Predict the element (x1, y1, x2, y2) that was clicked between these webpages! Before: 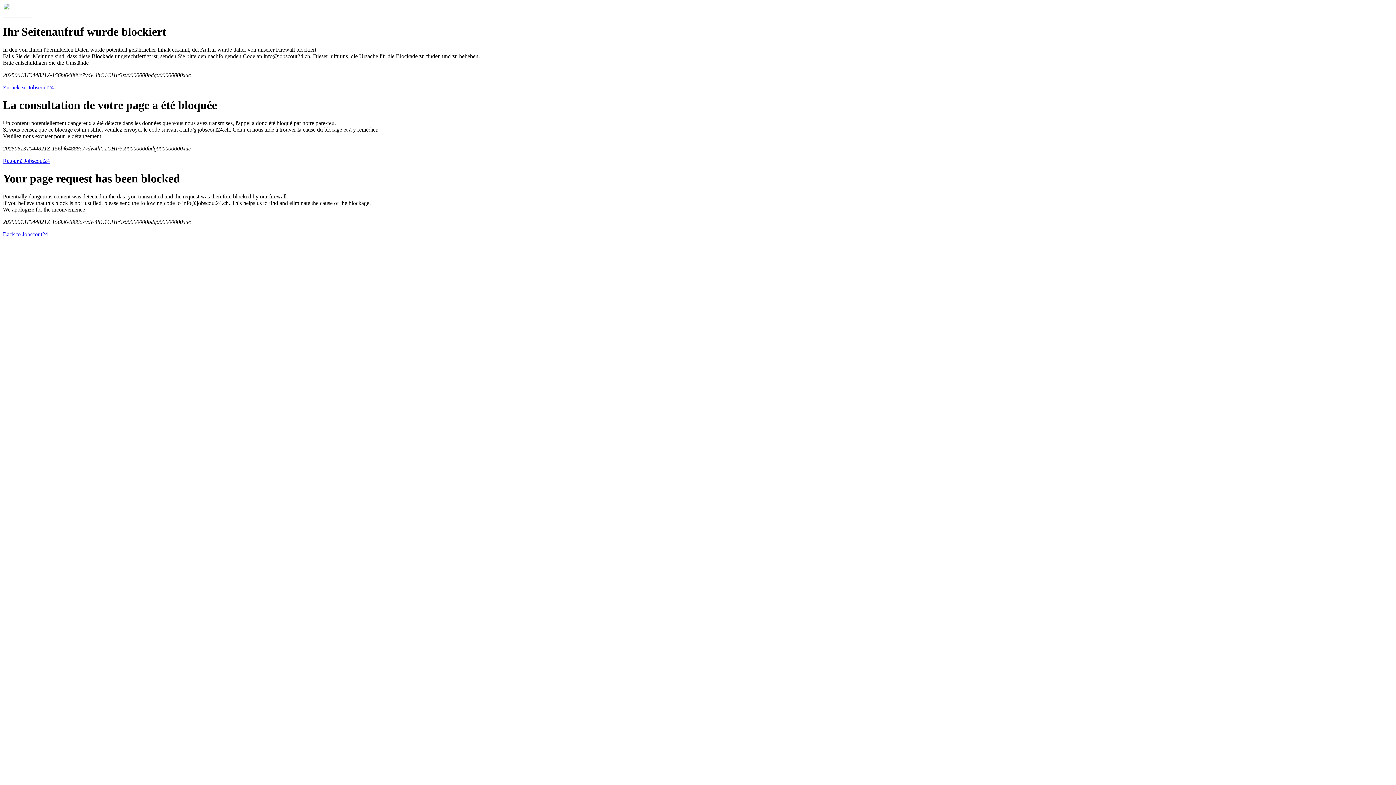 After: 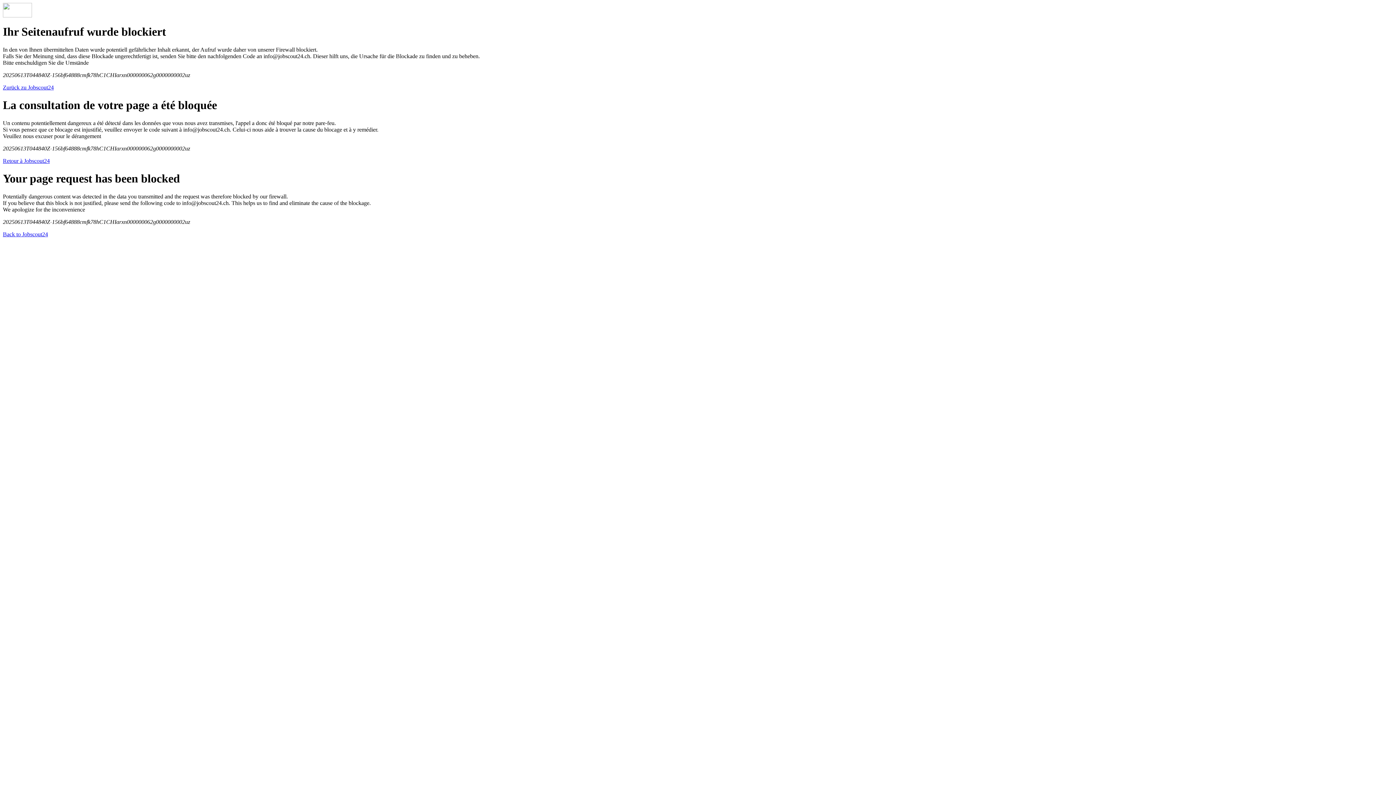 Action: bbox: (2, 84, 53, 90) label: Zurück zu Jobscout24